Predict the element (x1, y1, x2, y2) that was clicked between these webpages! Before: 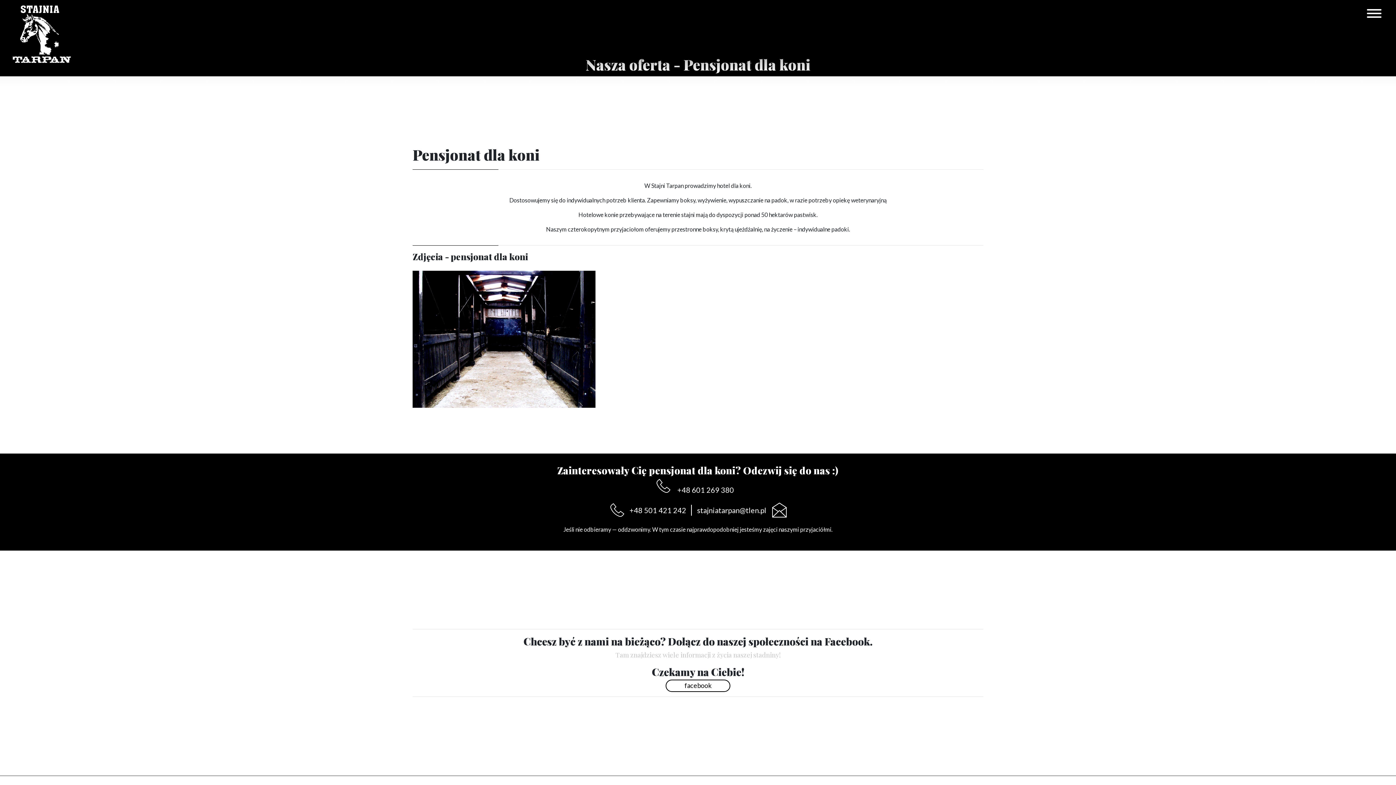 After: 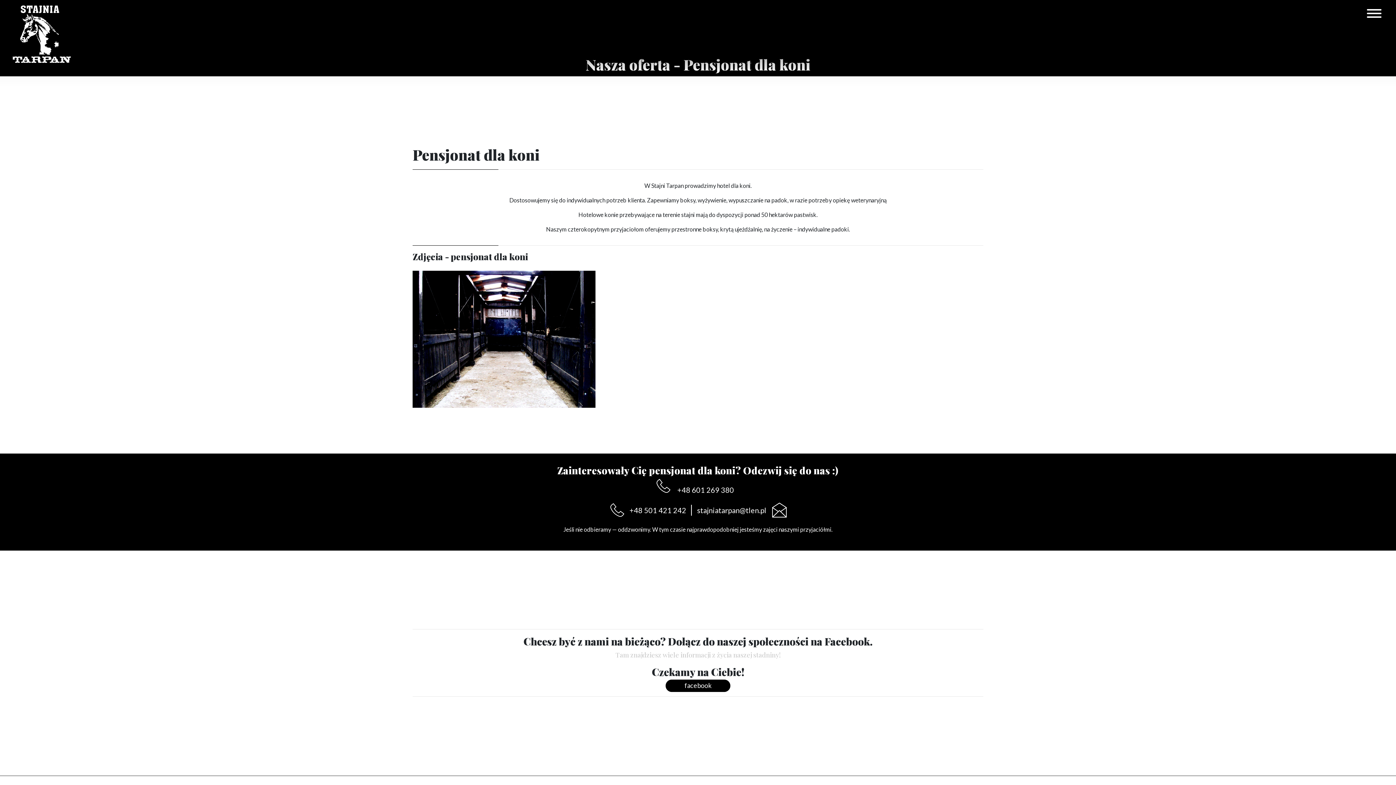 Action: label: facebook bbox: (665, 679, 730, 692)